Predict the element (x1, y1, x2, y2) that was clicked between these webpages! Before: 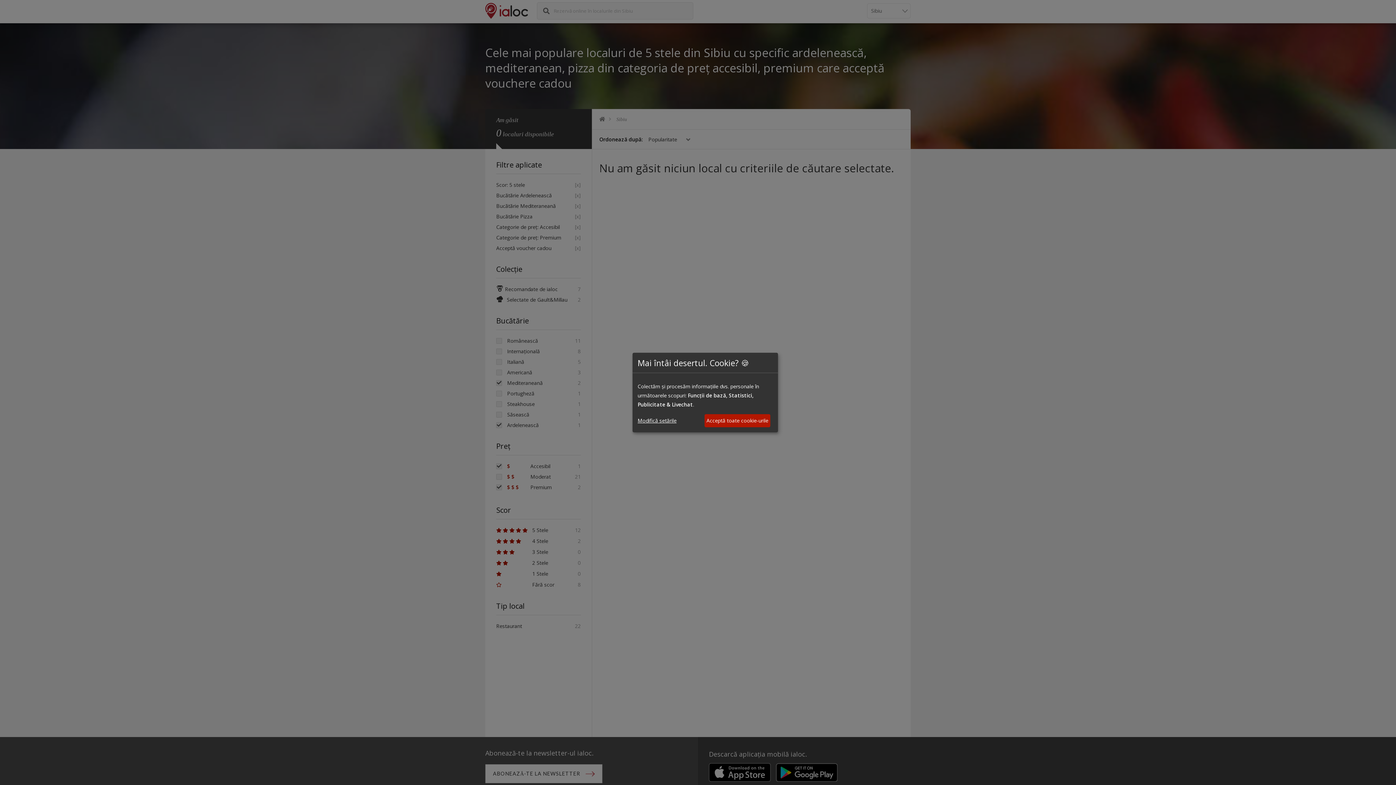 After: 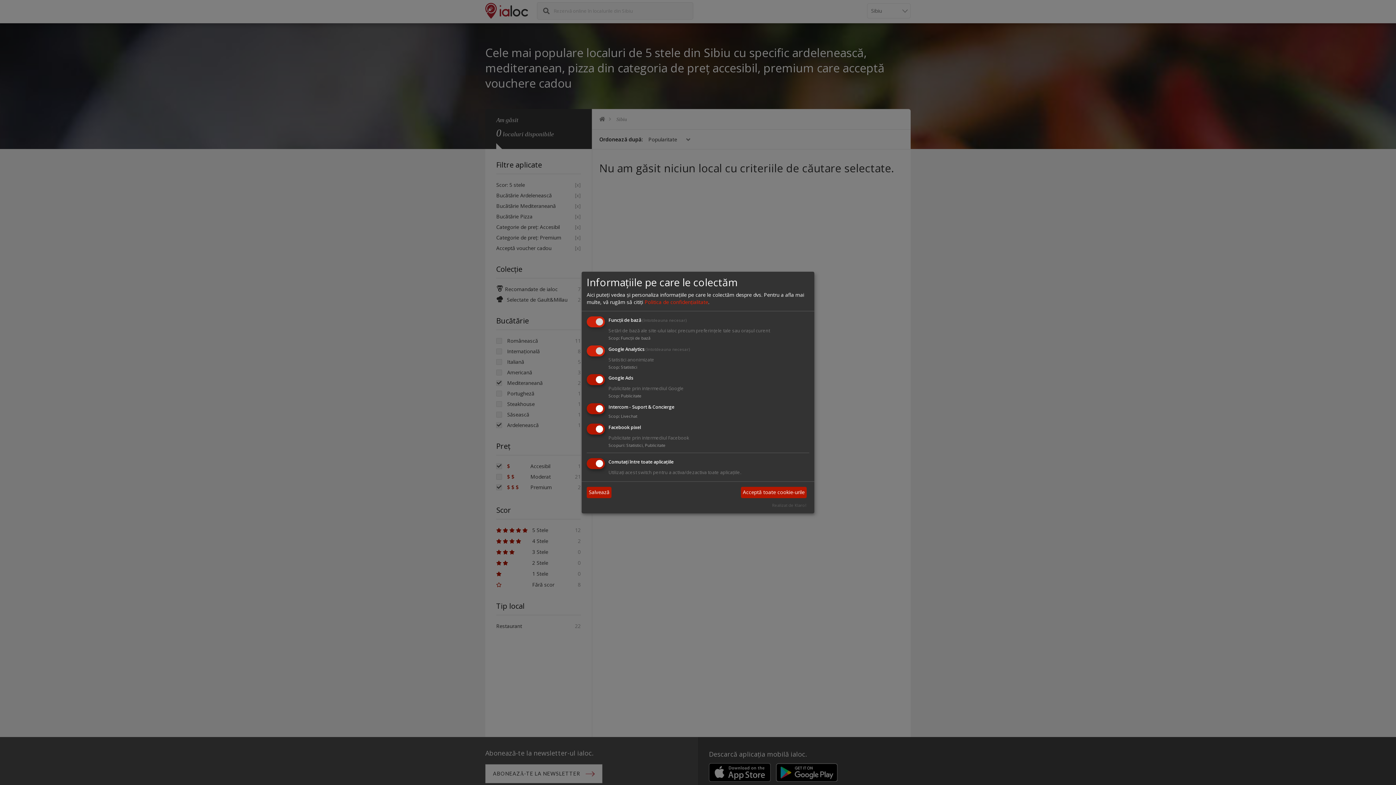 Action: label: Modifică setările bbox: (637, 416, 676, 425)